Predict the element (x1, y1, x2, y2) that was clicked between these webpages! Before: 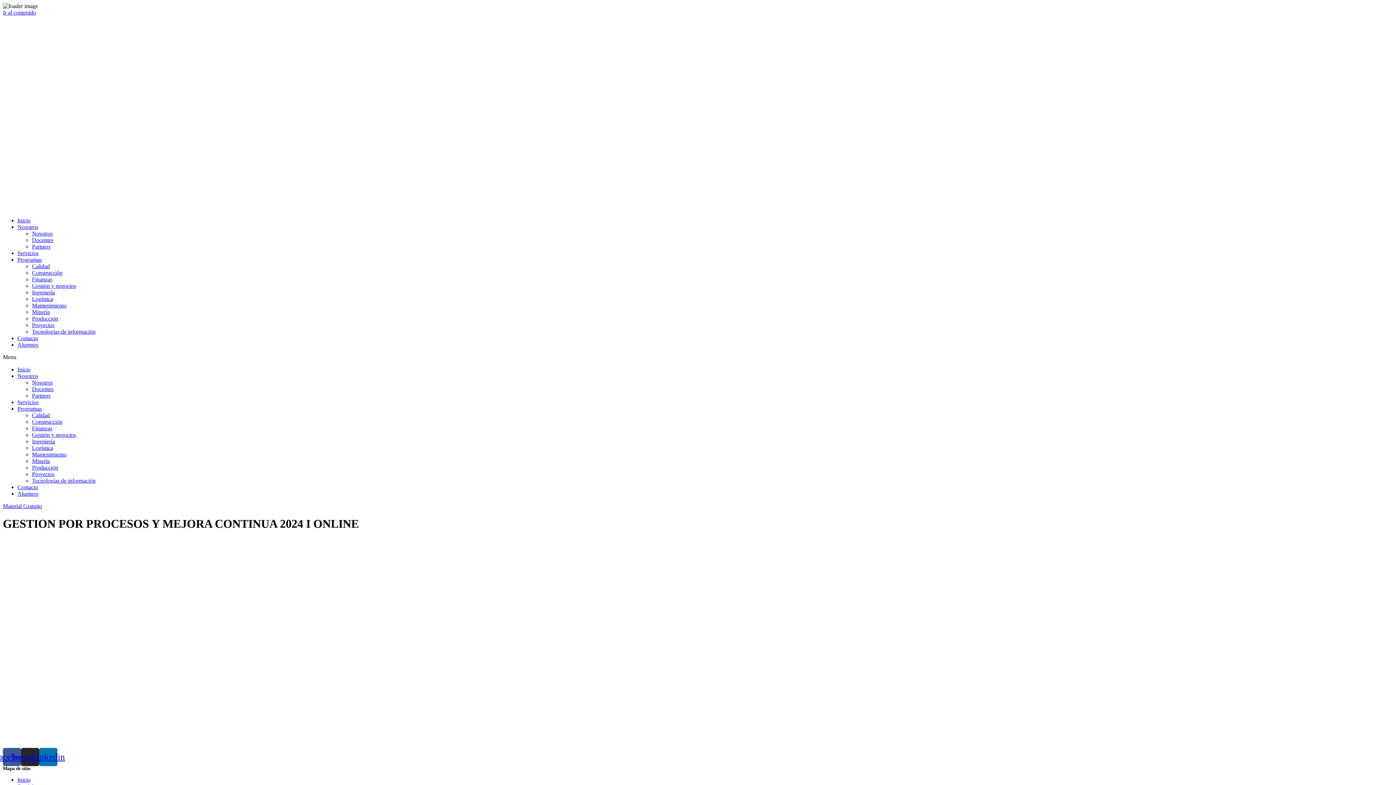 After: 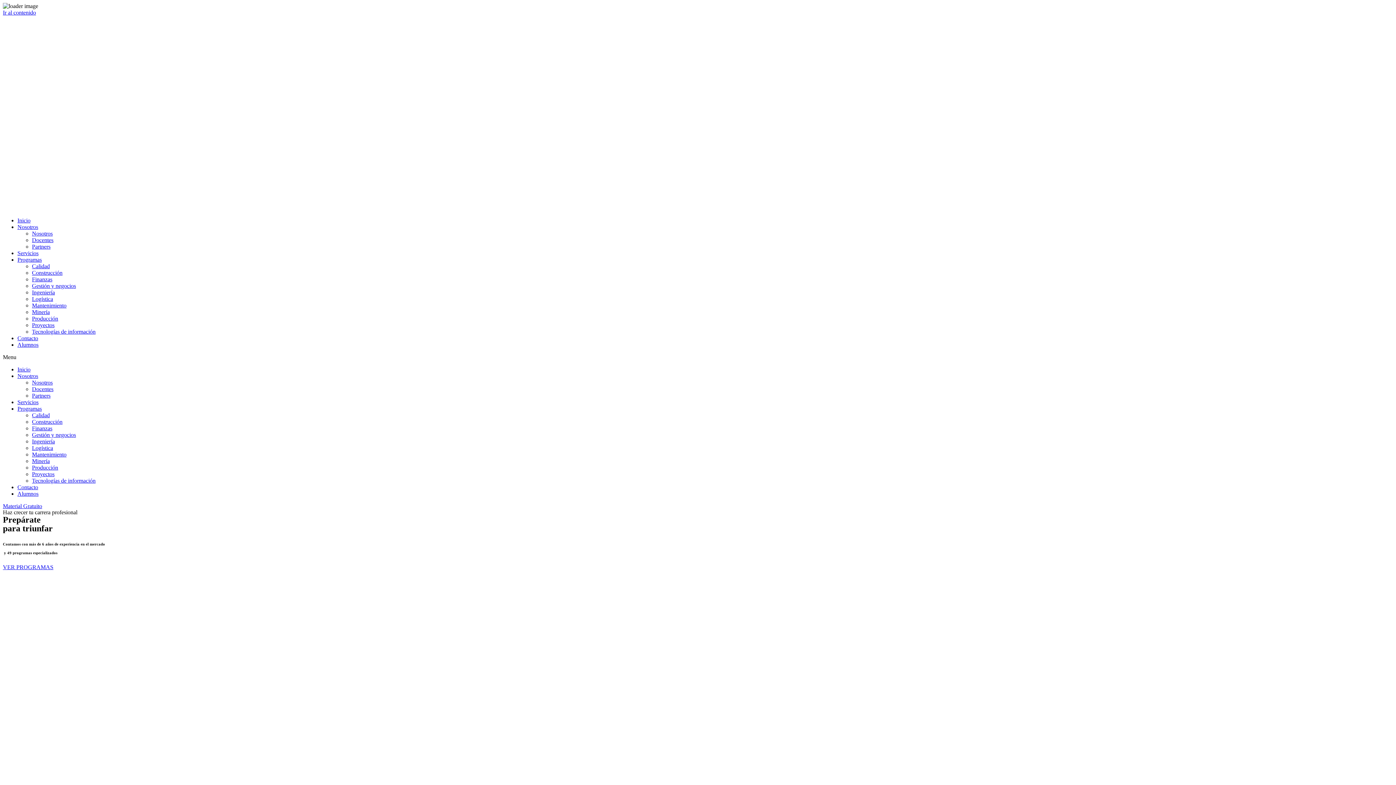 Action: bbox: (17, 217, 30, 223) label: Inicio